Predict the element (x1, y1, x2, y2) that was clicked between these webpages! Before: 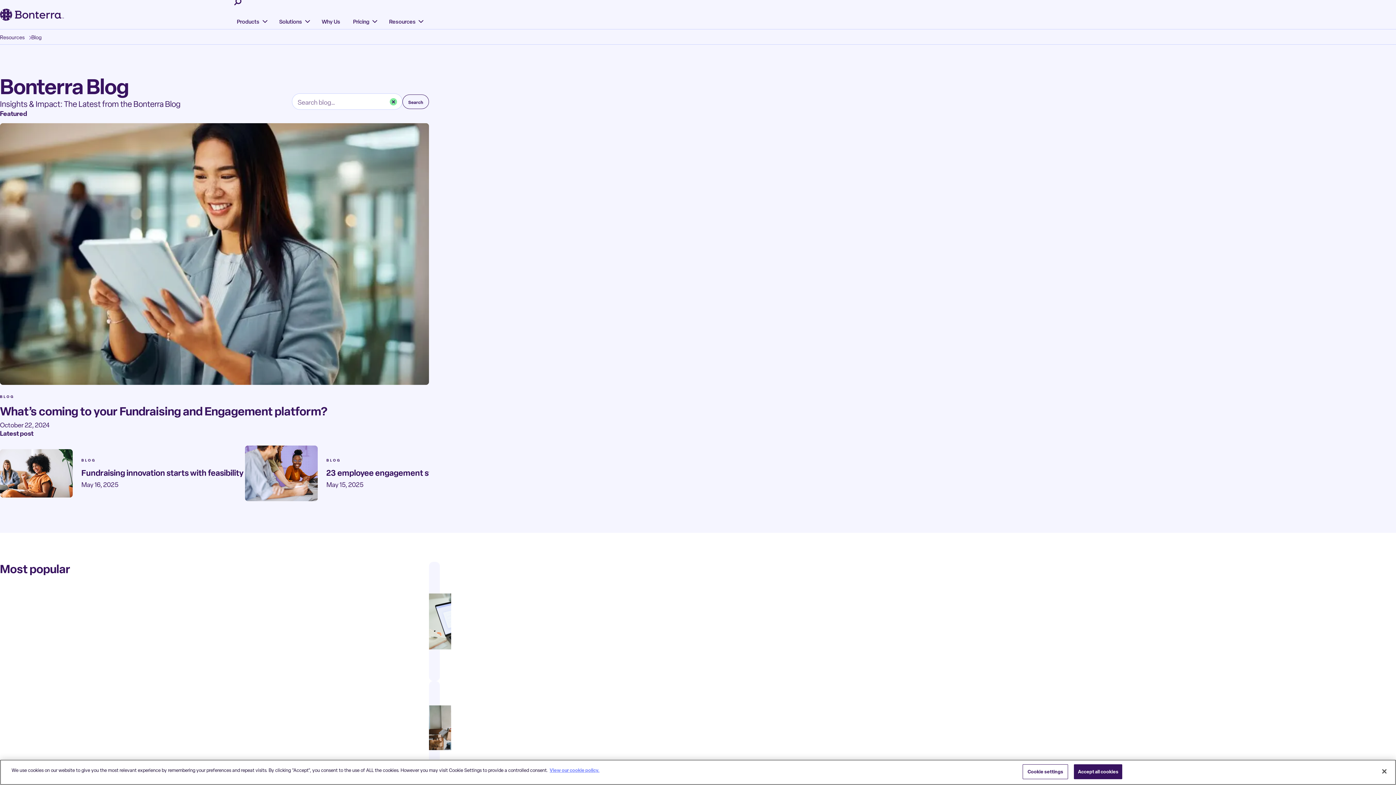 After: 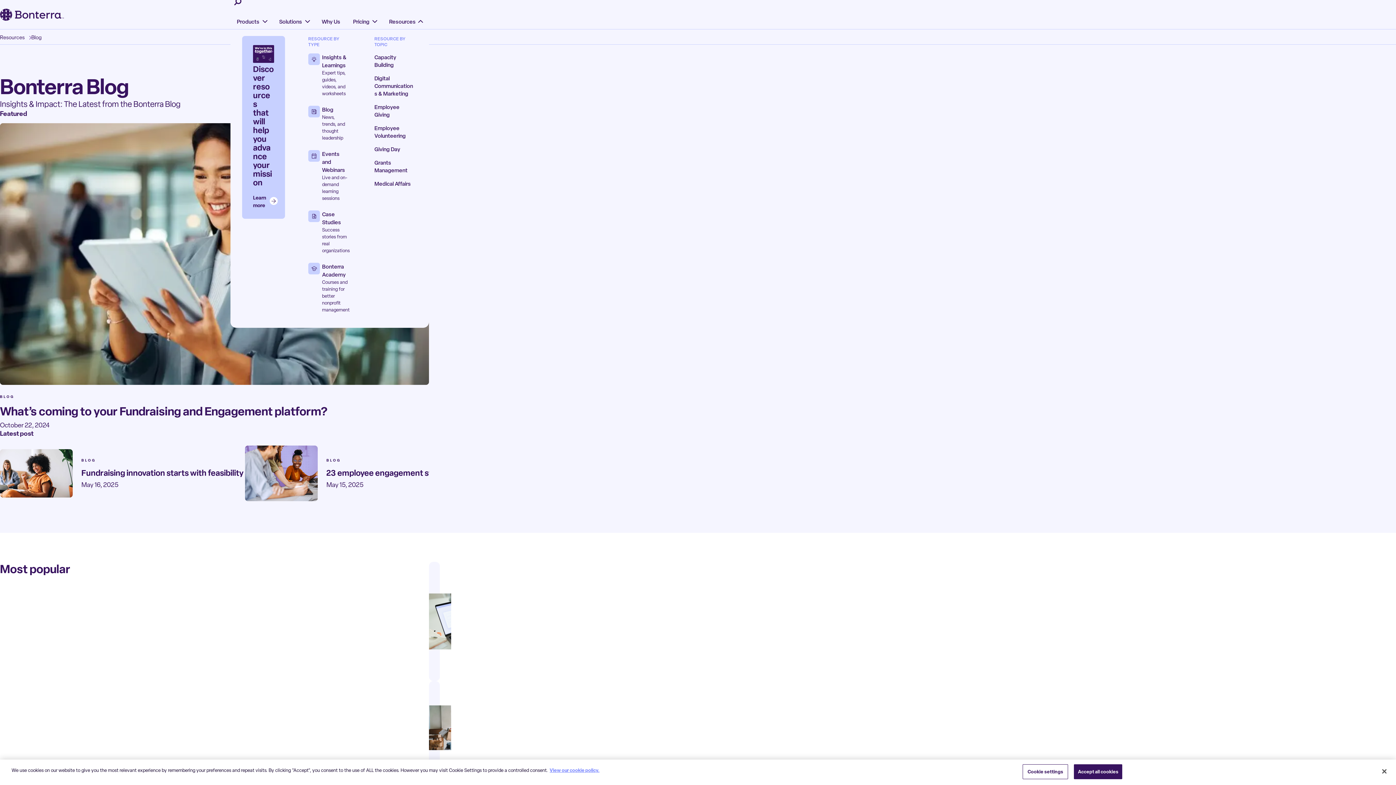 Action: label: Resources bbox: (382, 9, 429, 34)